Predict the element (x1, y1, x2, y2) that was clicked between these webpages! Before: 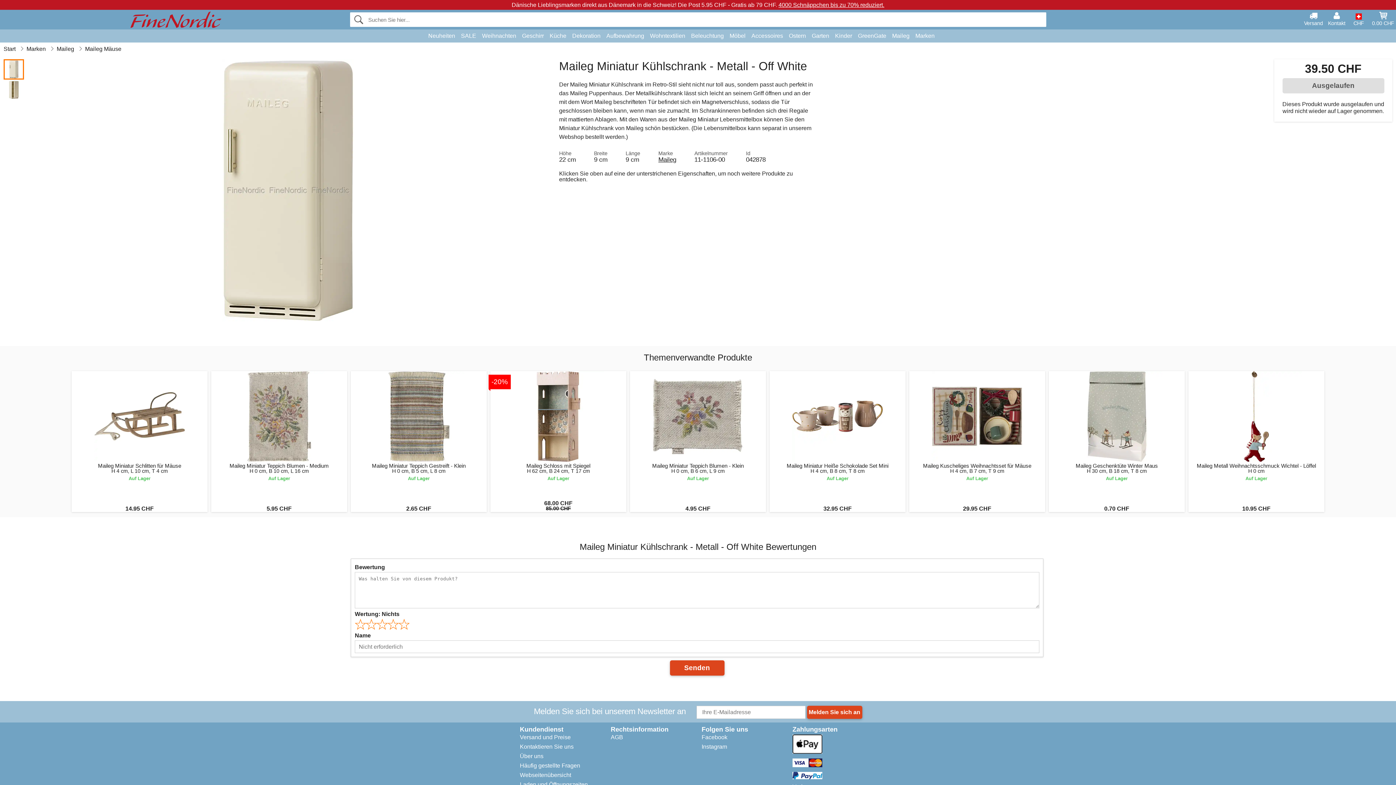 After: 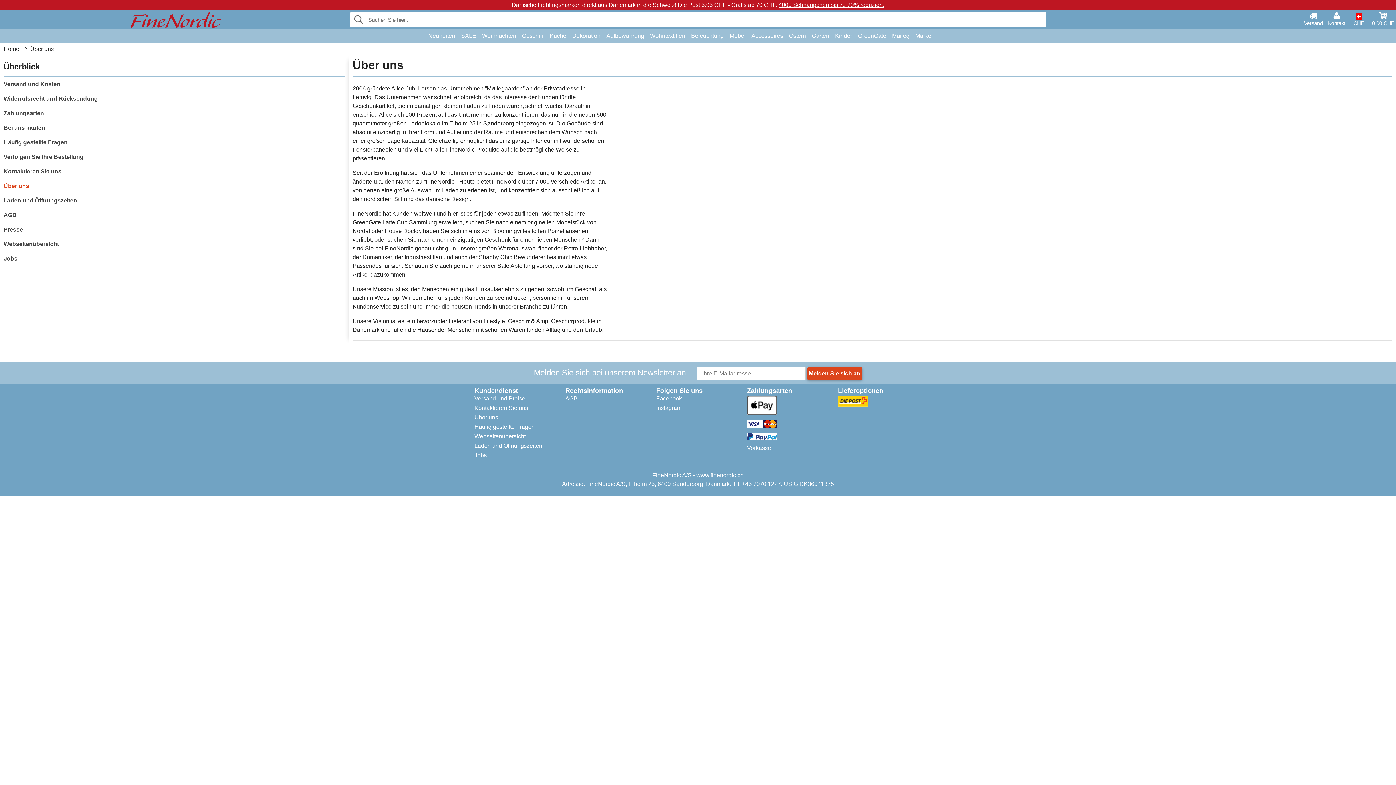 Action: bbox: (520, 753, 543, 759) label: Über uns